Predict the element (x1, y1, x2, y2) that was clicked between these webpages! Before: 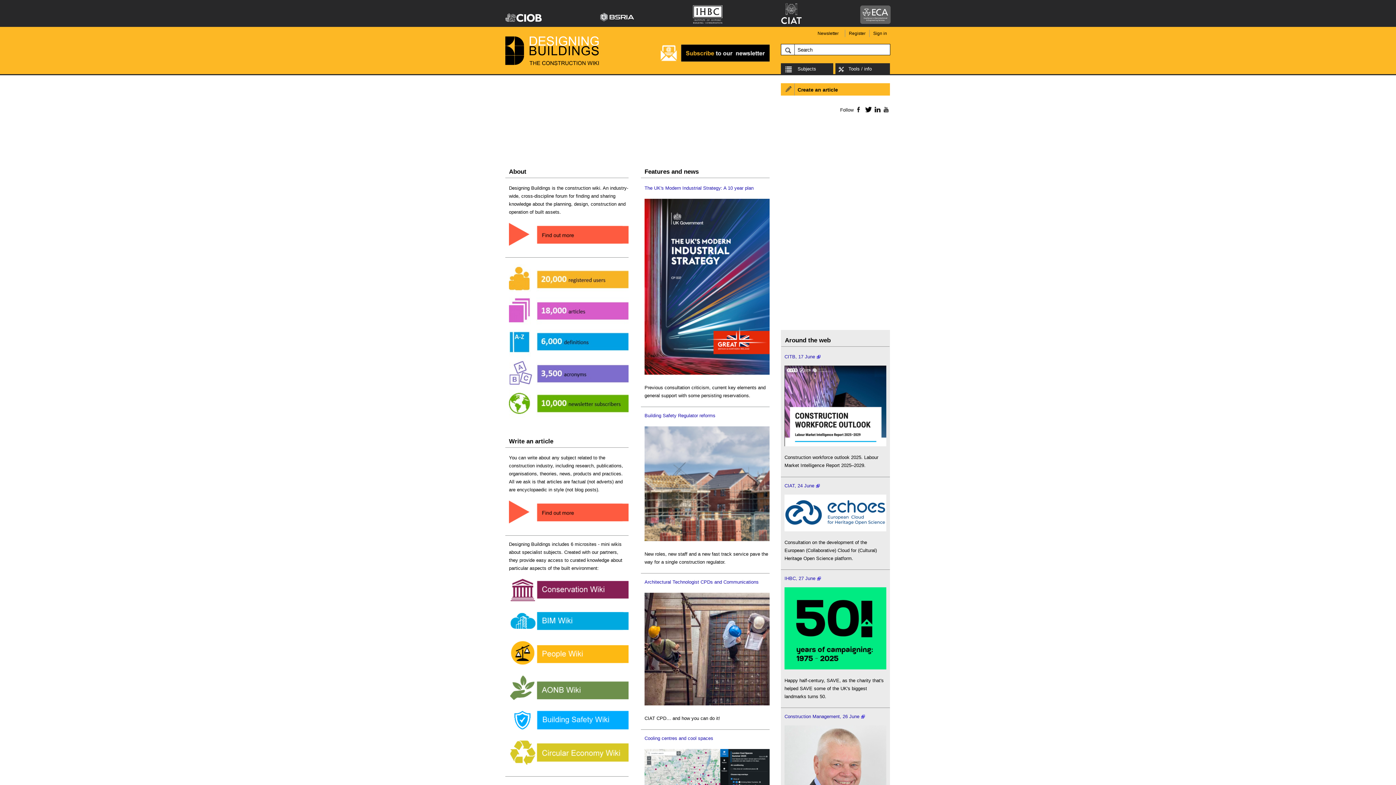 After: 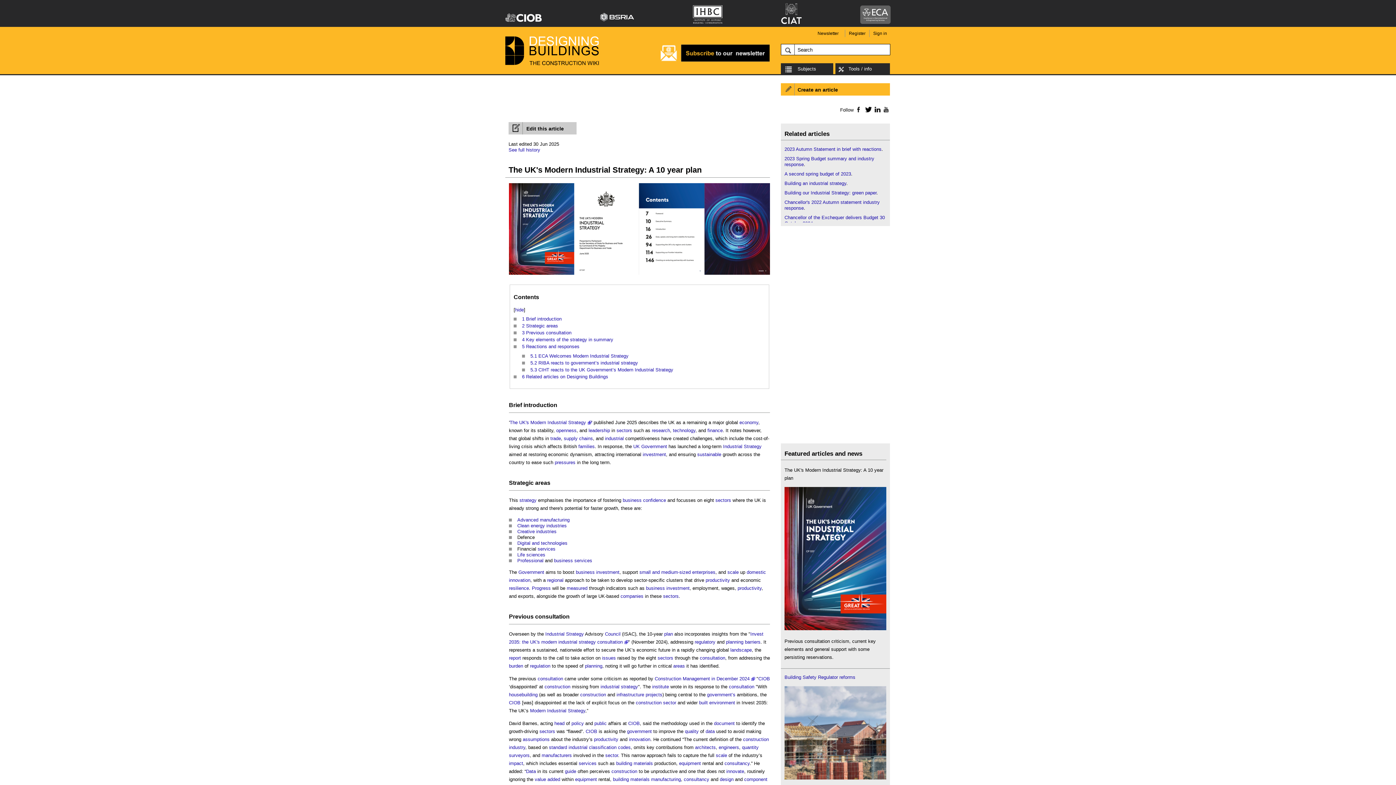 Action: bbox: (644, 372, 769, 377)